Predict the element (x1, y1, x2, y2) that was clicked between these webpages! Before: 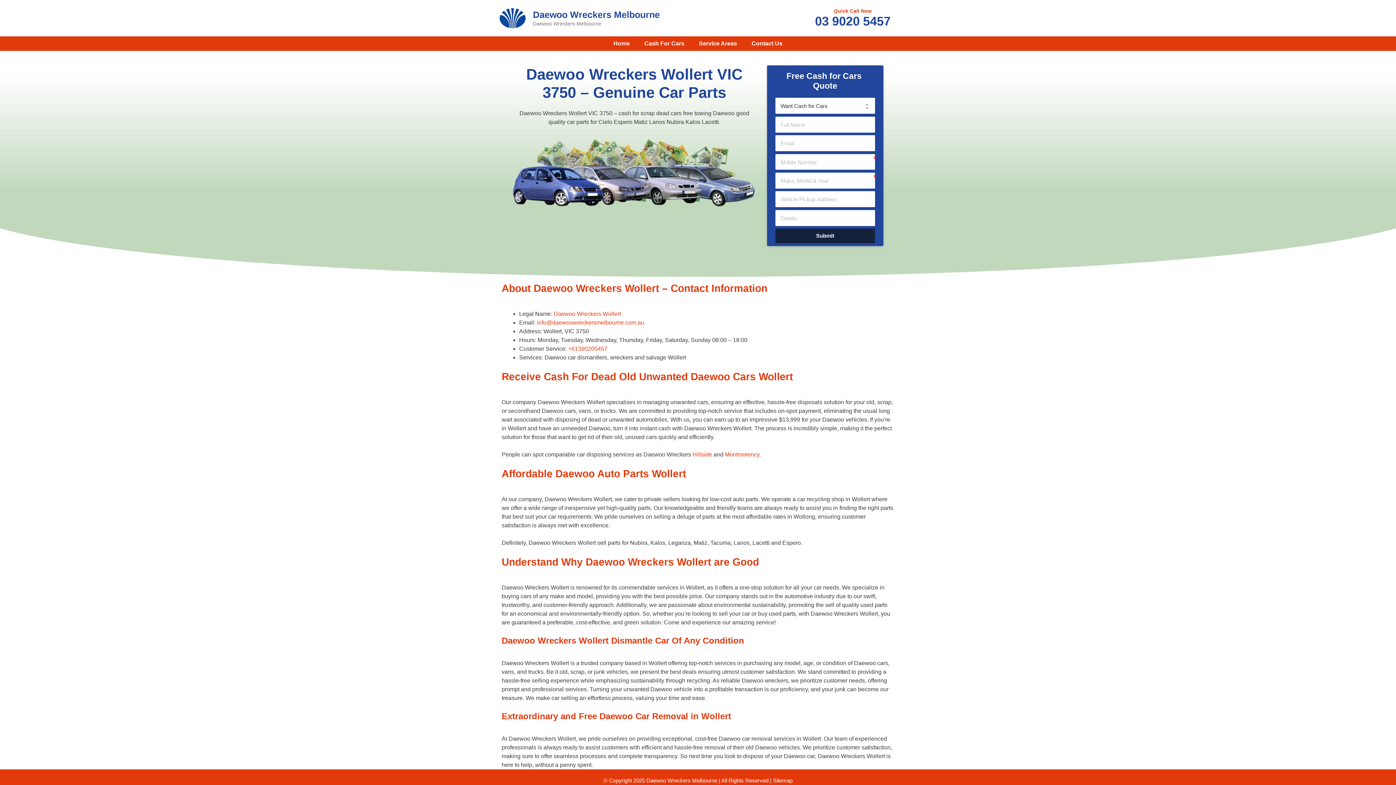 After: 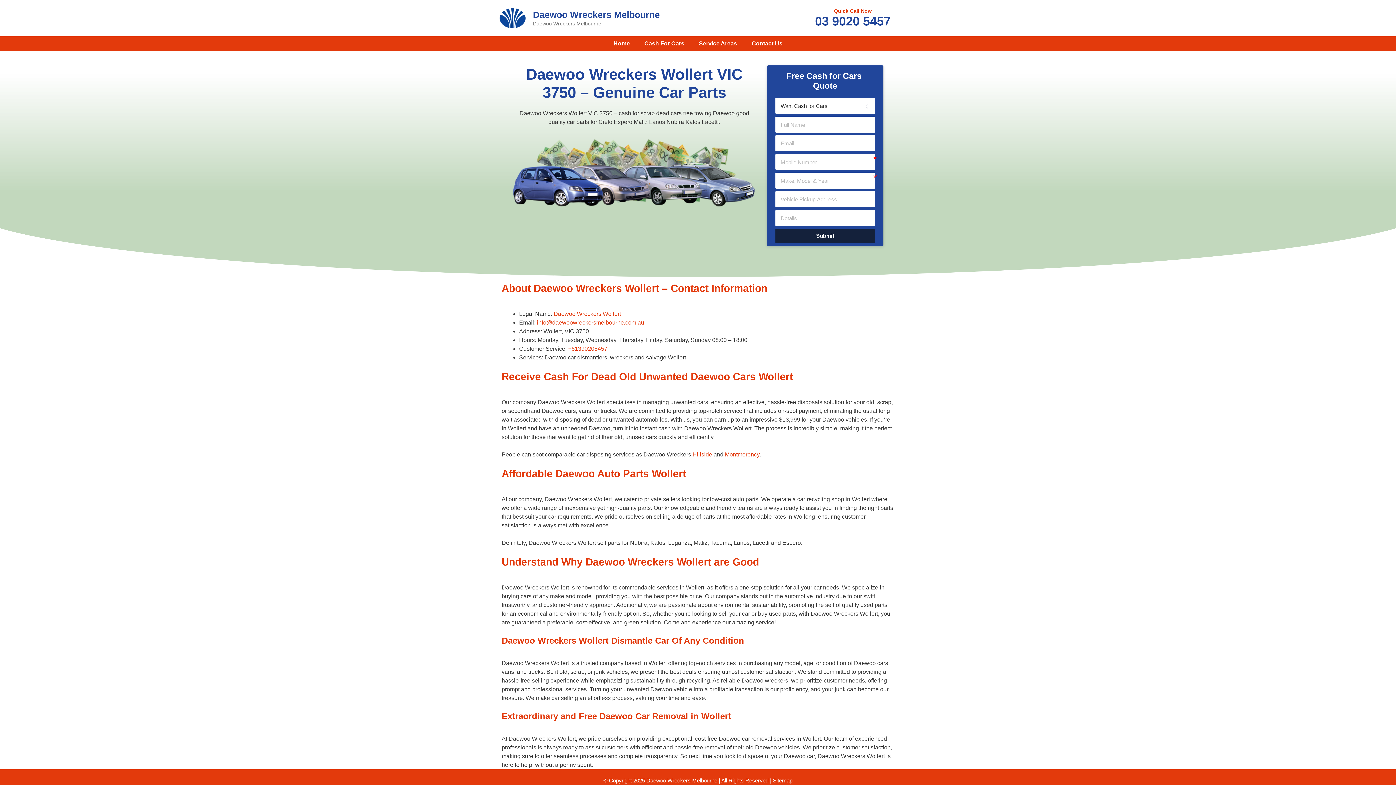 Action: bbox: (553, 310, 621, 317) label: Daewoo Wreckers Wollert